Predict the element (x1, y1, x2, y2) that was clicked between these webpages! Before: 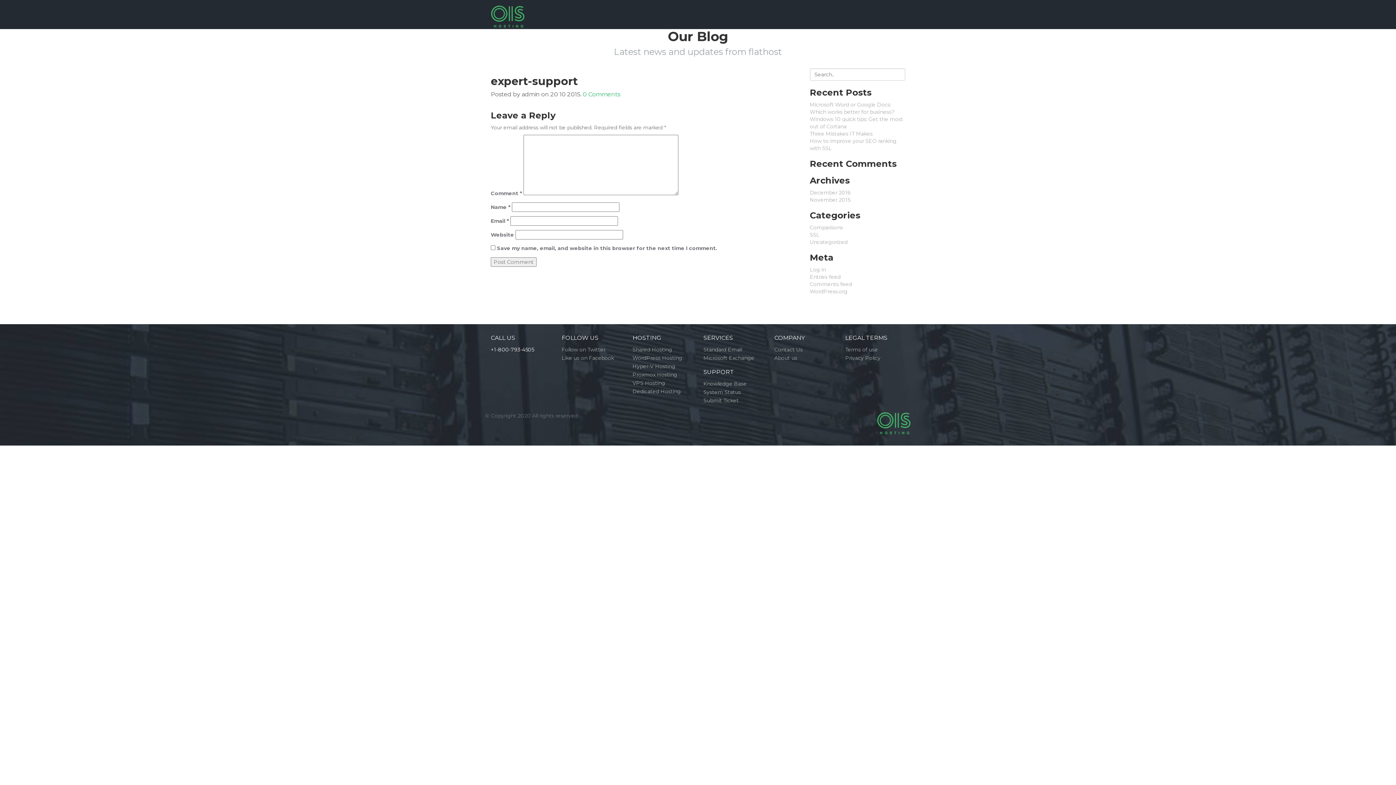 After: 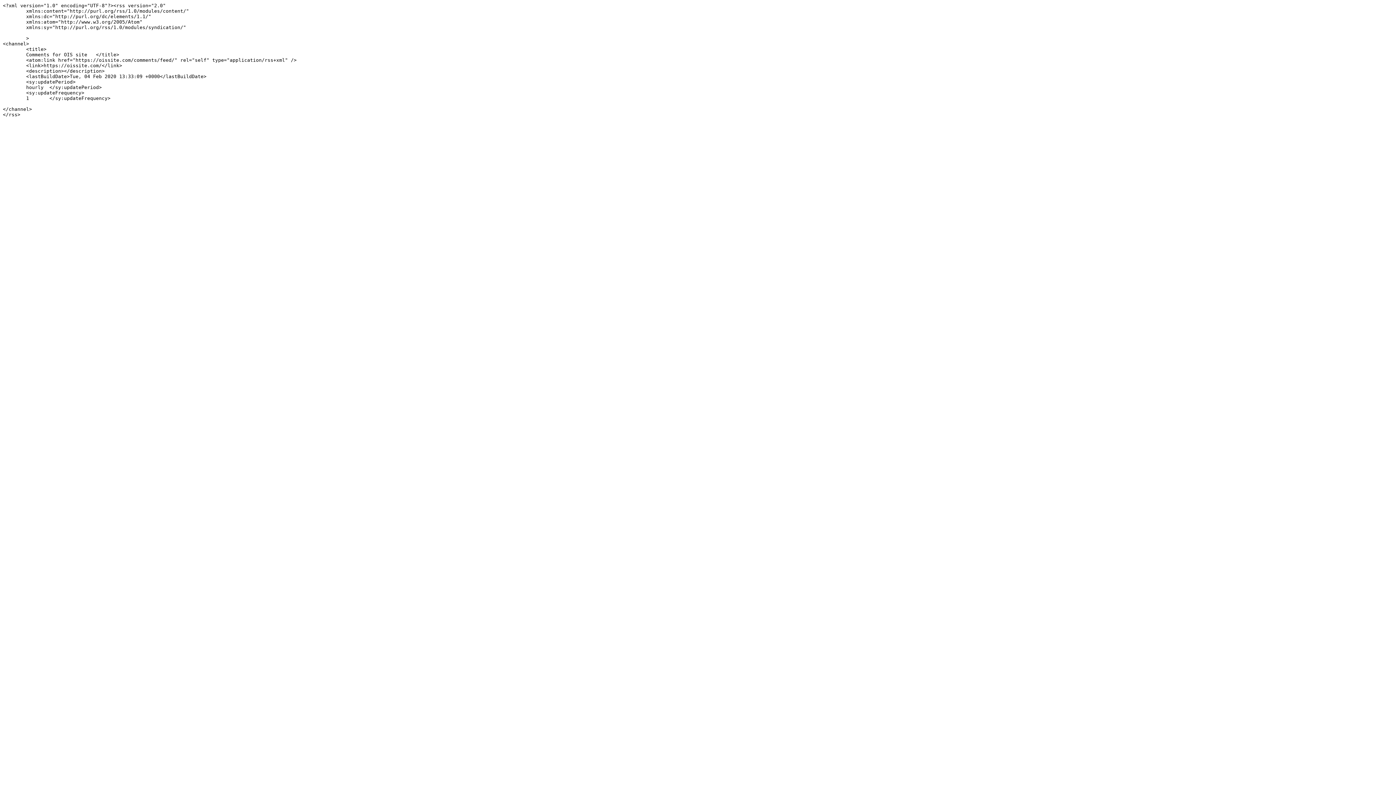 Action: bbox: (810, 281, 852, 287) label: Comments feed